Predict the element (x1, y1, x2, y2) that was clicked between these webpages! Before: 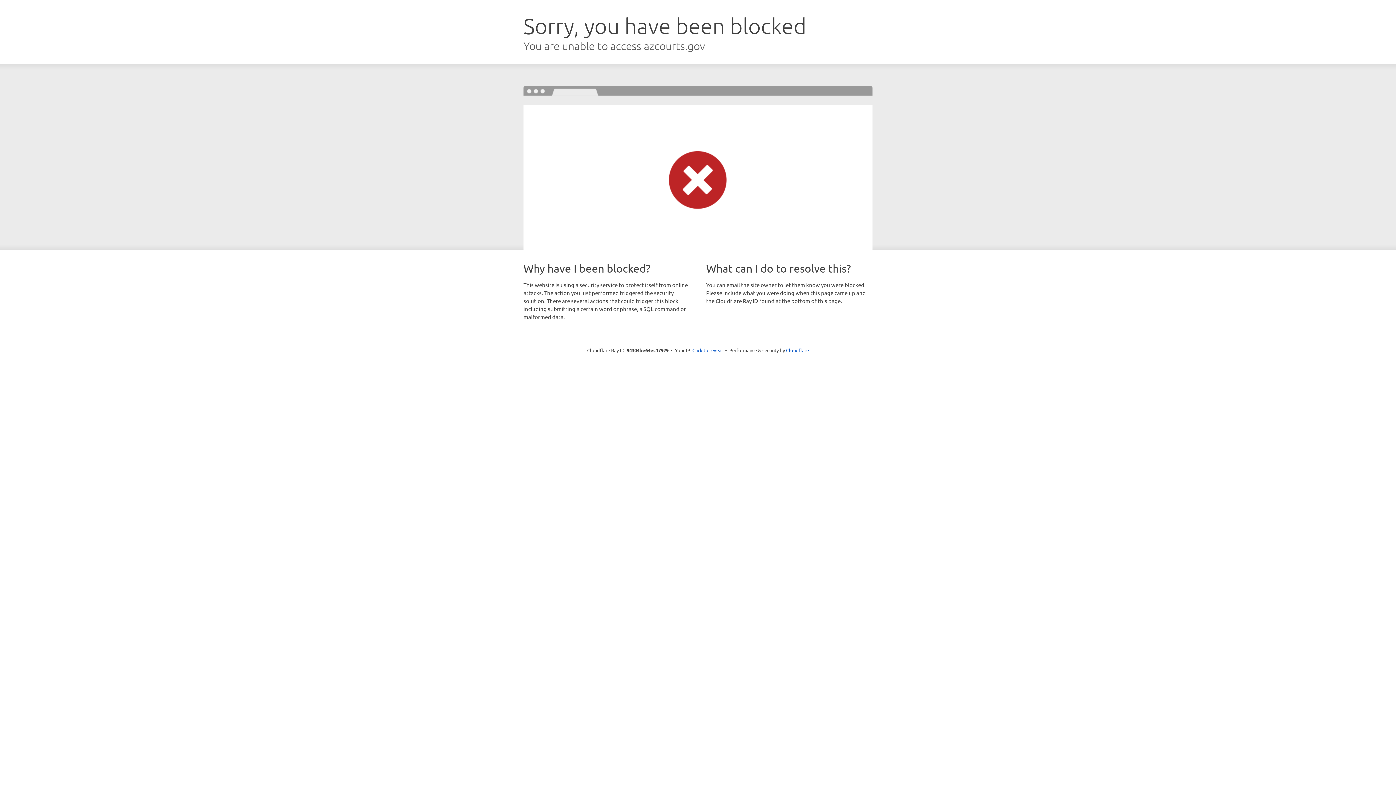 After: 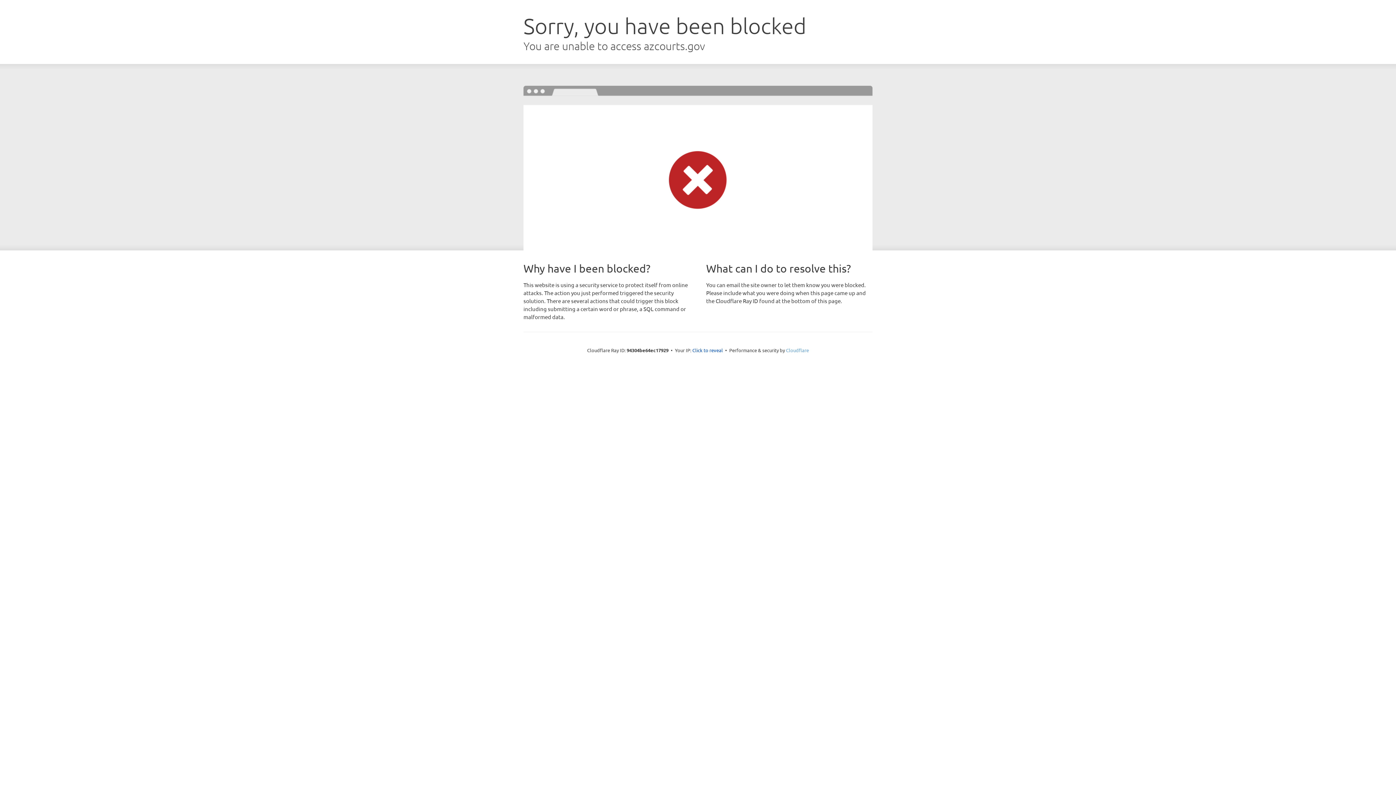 Action: label: Cloudflare bbox: (786, 347, 809, 353)